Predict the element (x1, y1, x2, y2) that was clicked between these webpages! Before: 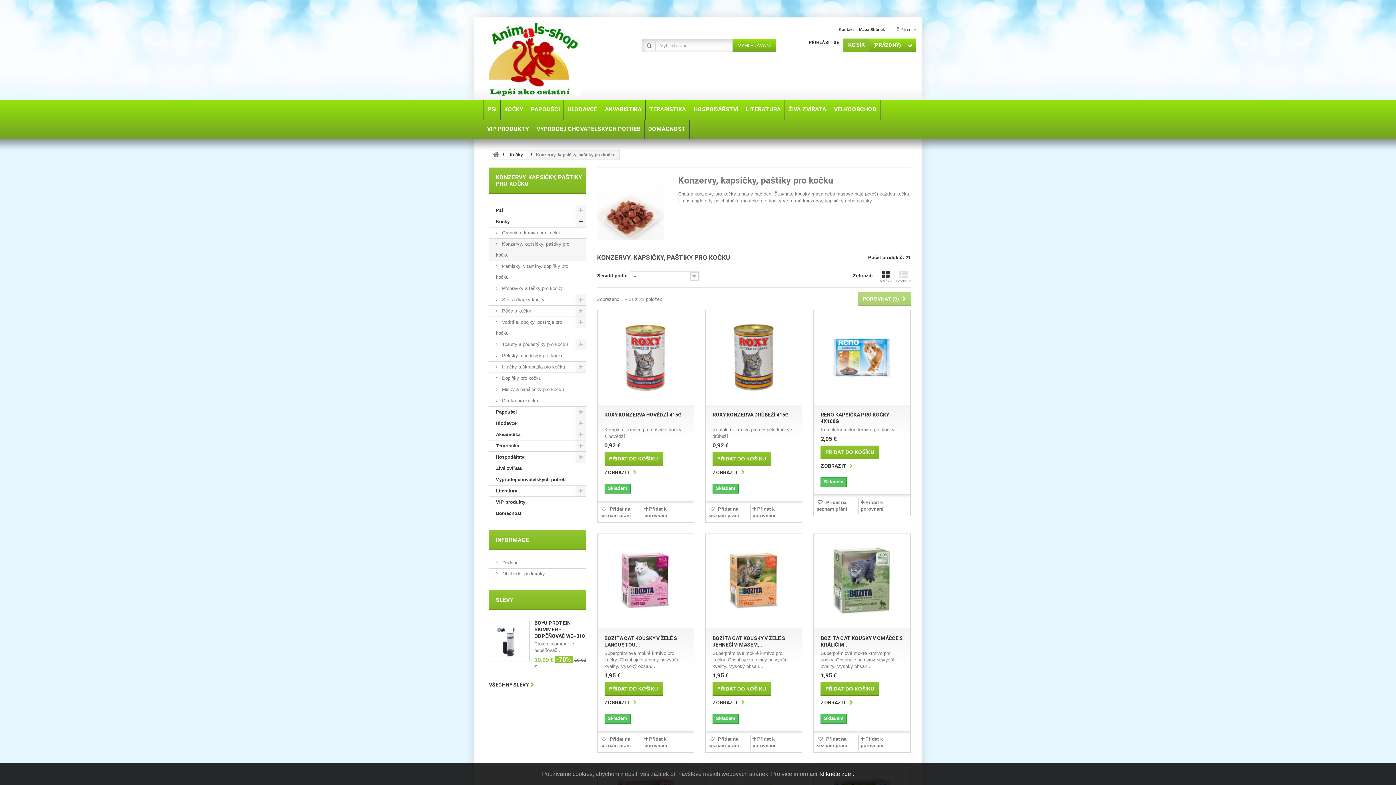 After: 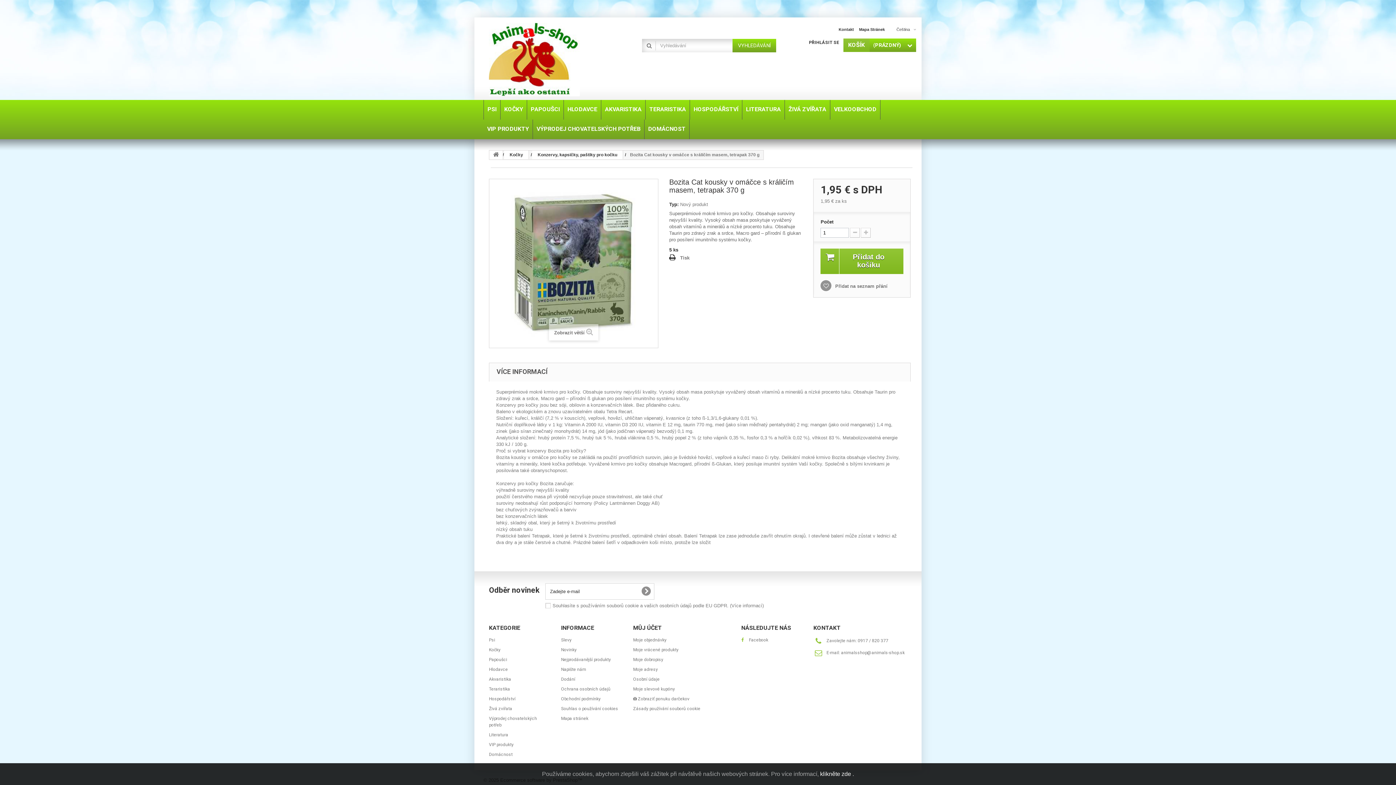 Action: label: ZOBRAZIT  bbox: (820, 699, 856, 706)